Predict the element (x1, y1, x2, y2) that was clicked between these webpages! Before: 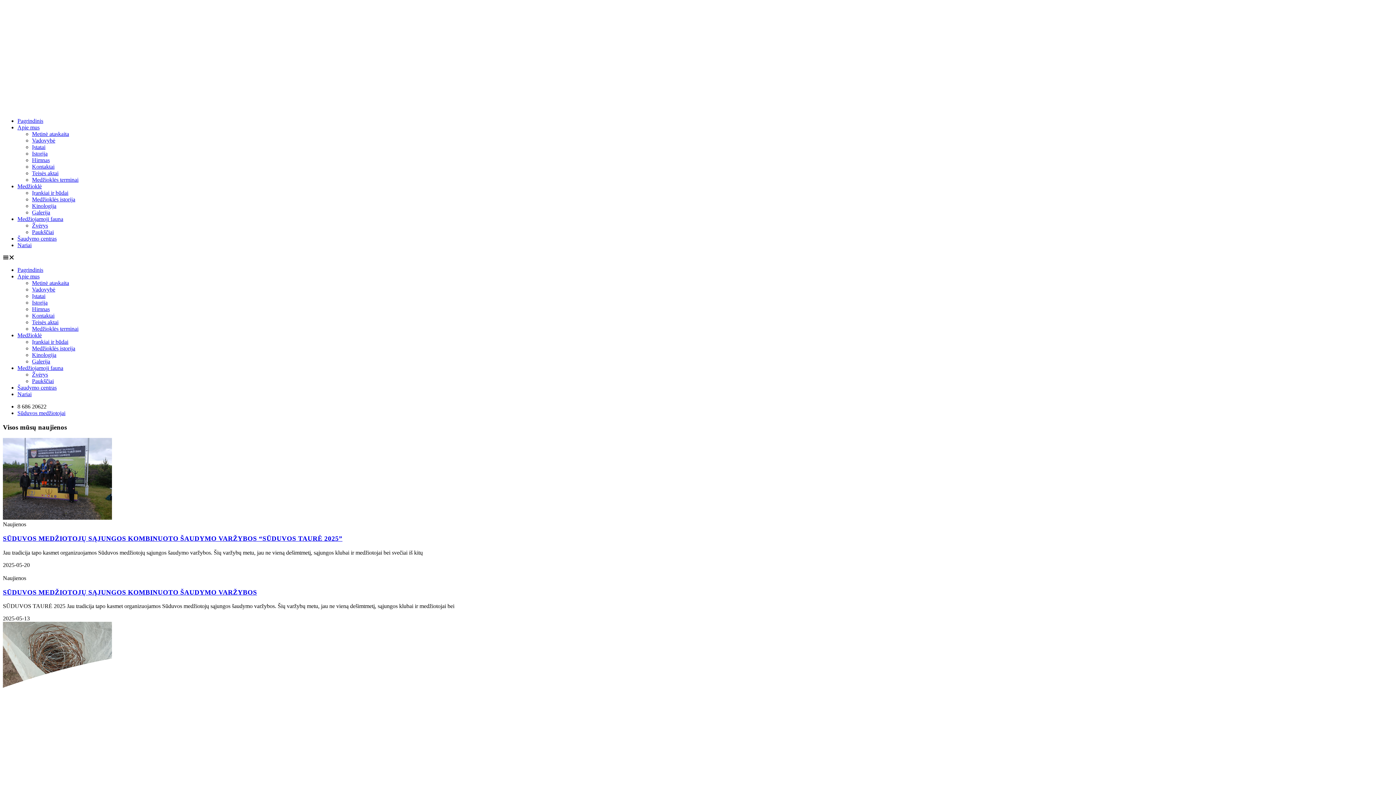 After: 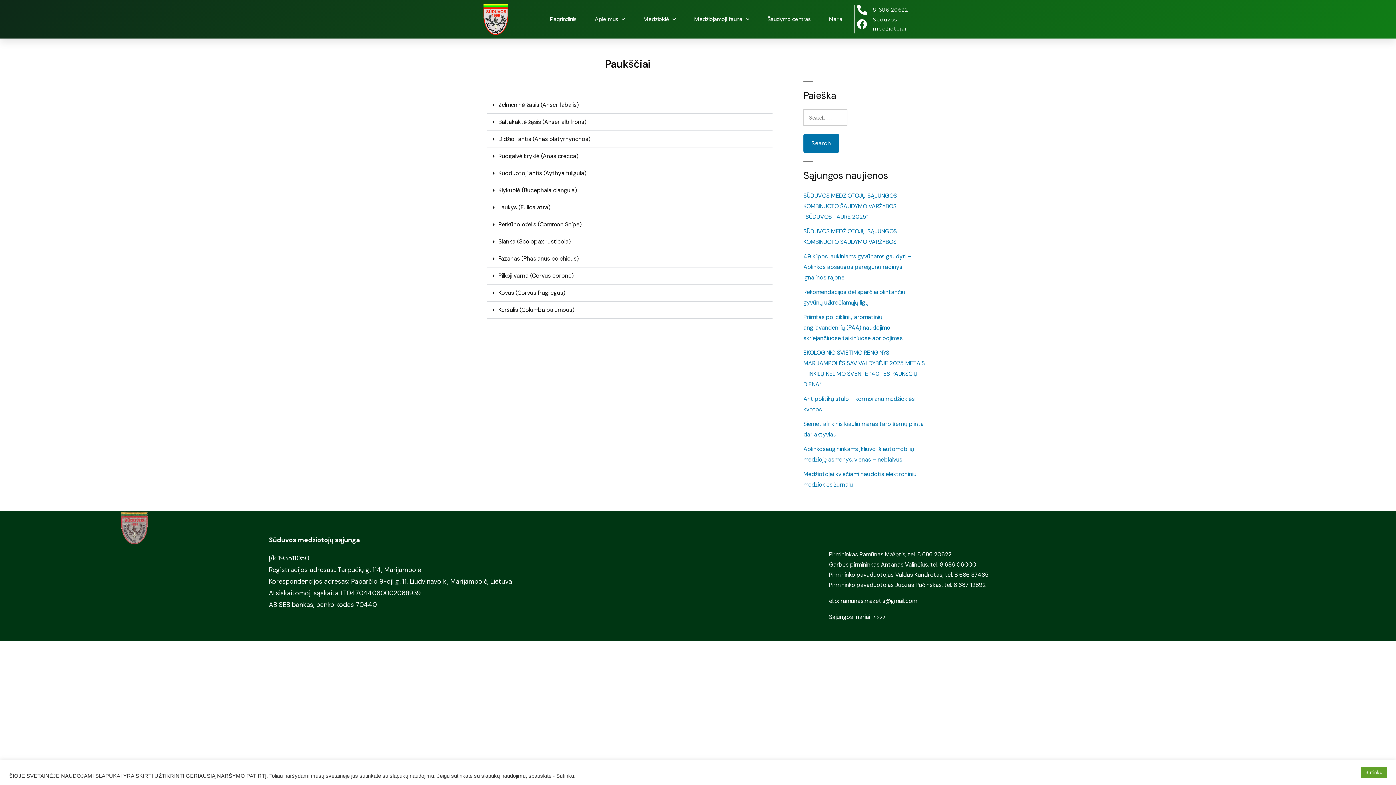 Action: label: Paukščiai bbox: (32, 229, 53, 235)